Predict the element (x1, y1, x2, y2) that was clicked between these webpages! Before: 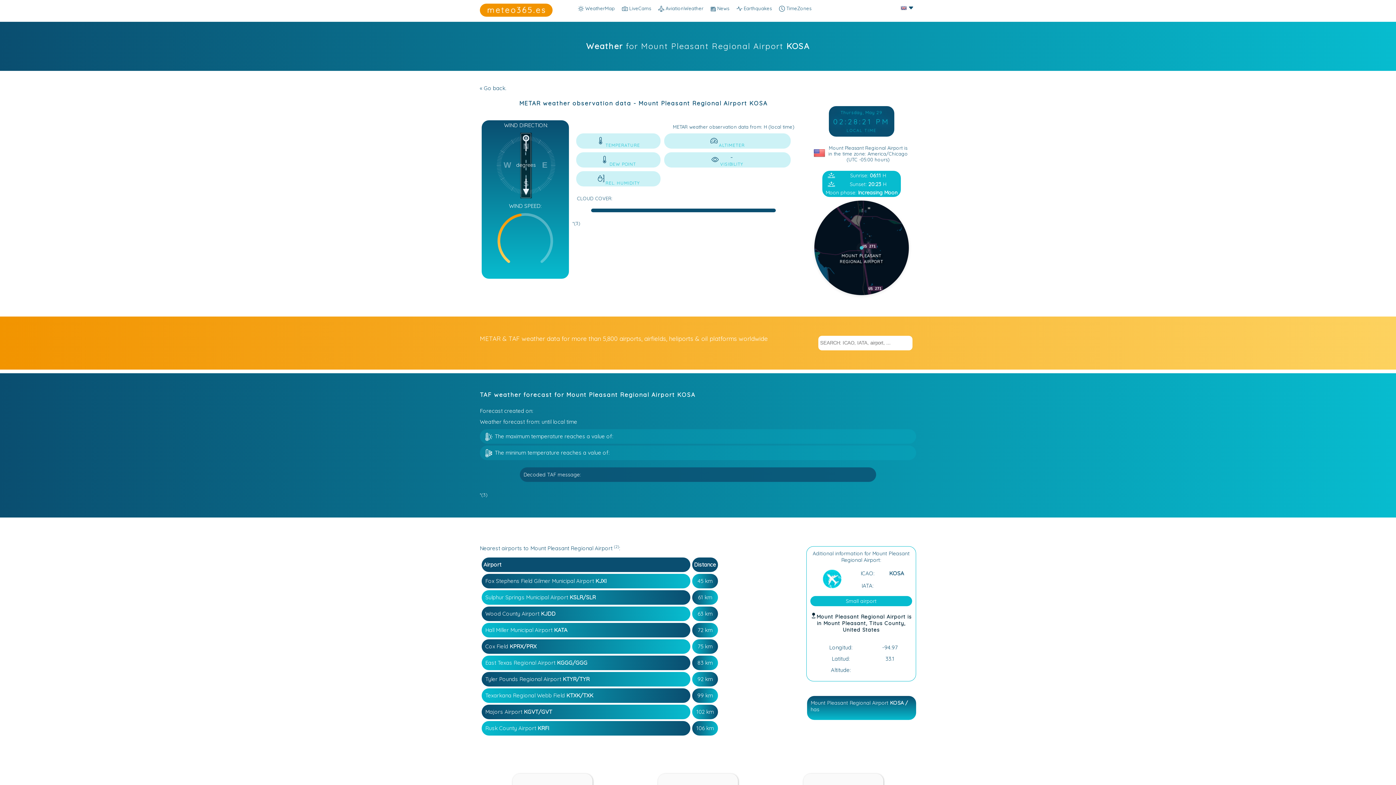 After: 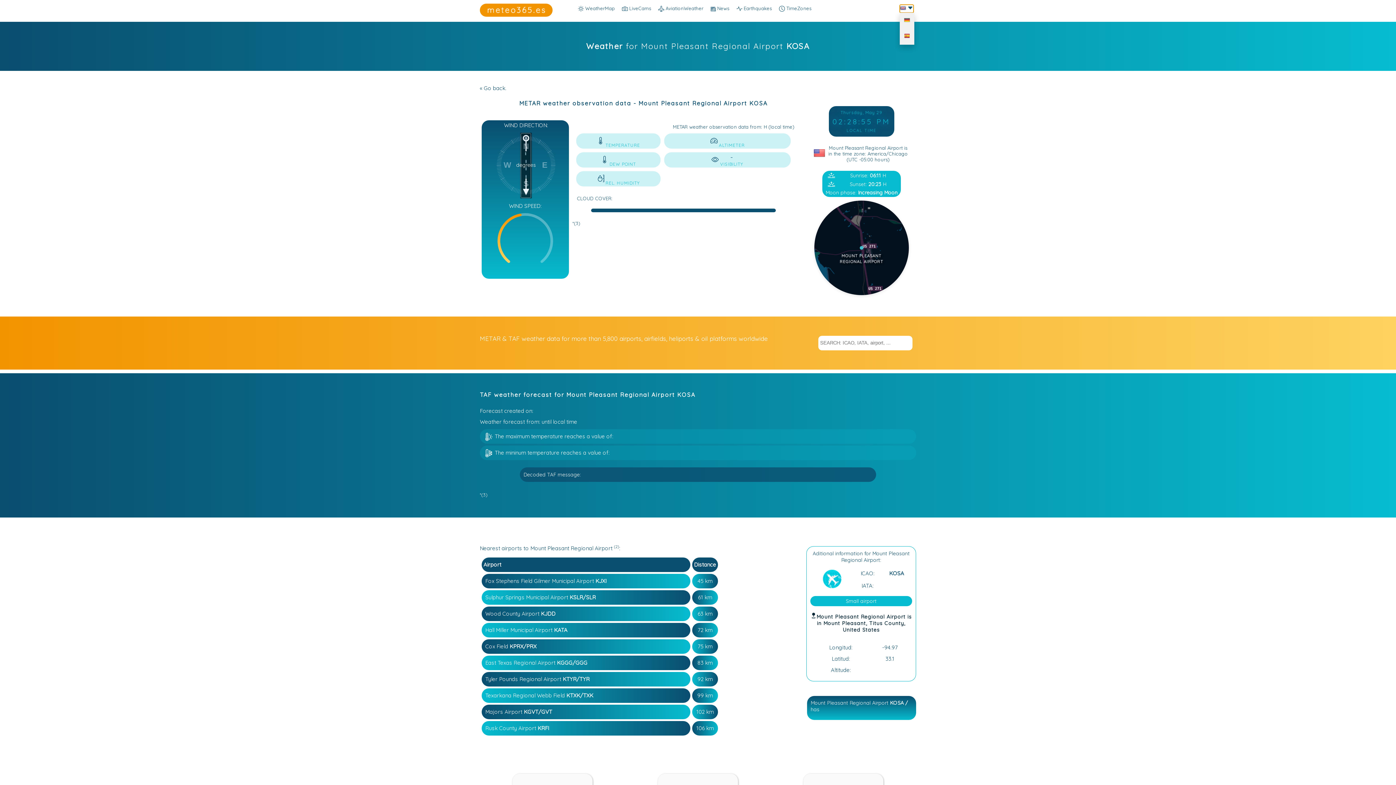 Action: bbox: (900, 4, 914, 12) label:  